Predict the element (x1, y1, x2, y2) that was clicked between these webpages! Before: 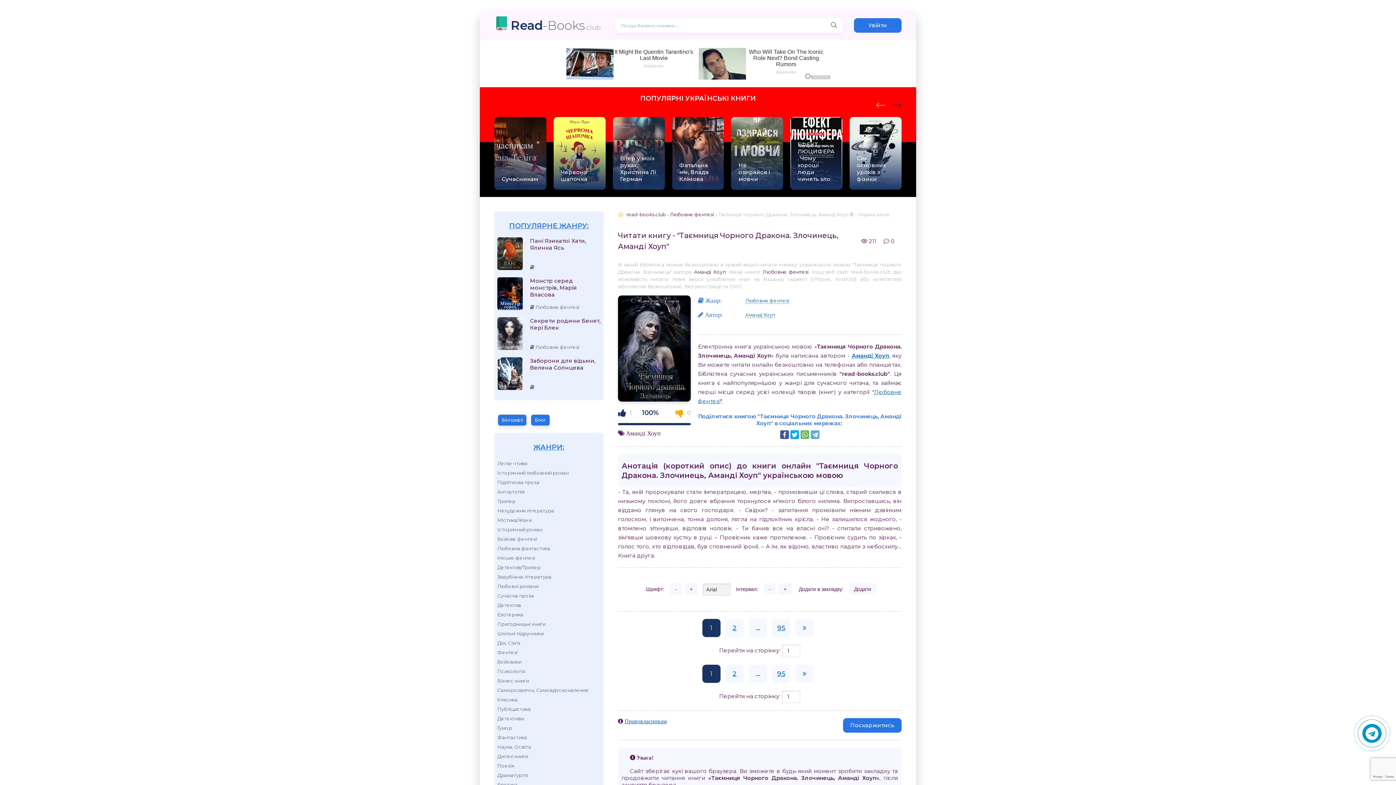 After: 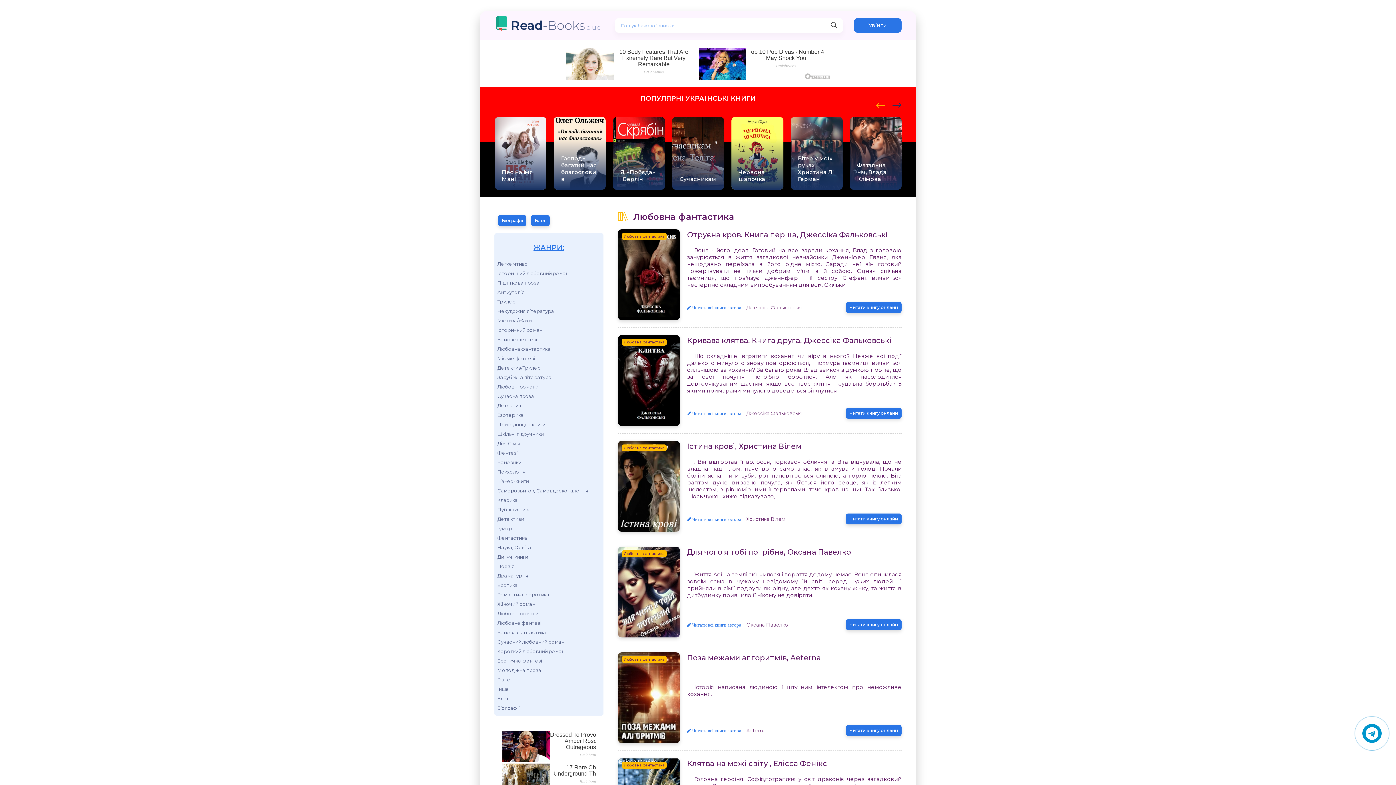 Action: bbox: (497, 504, 588, 513) label: Любовна фантастика